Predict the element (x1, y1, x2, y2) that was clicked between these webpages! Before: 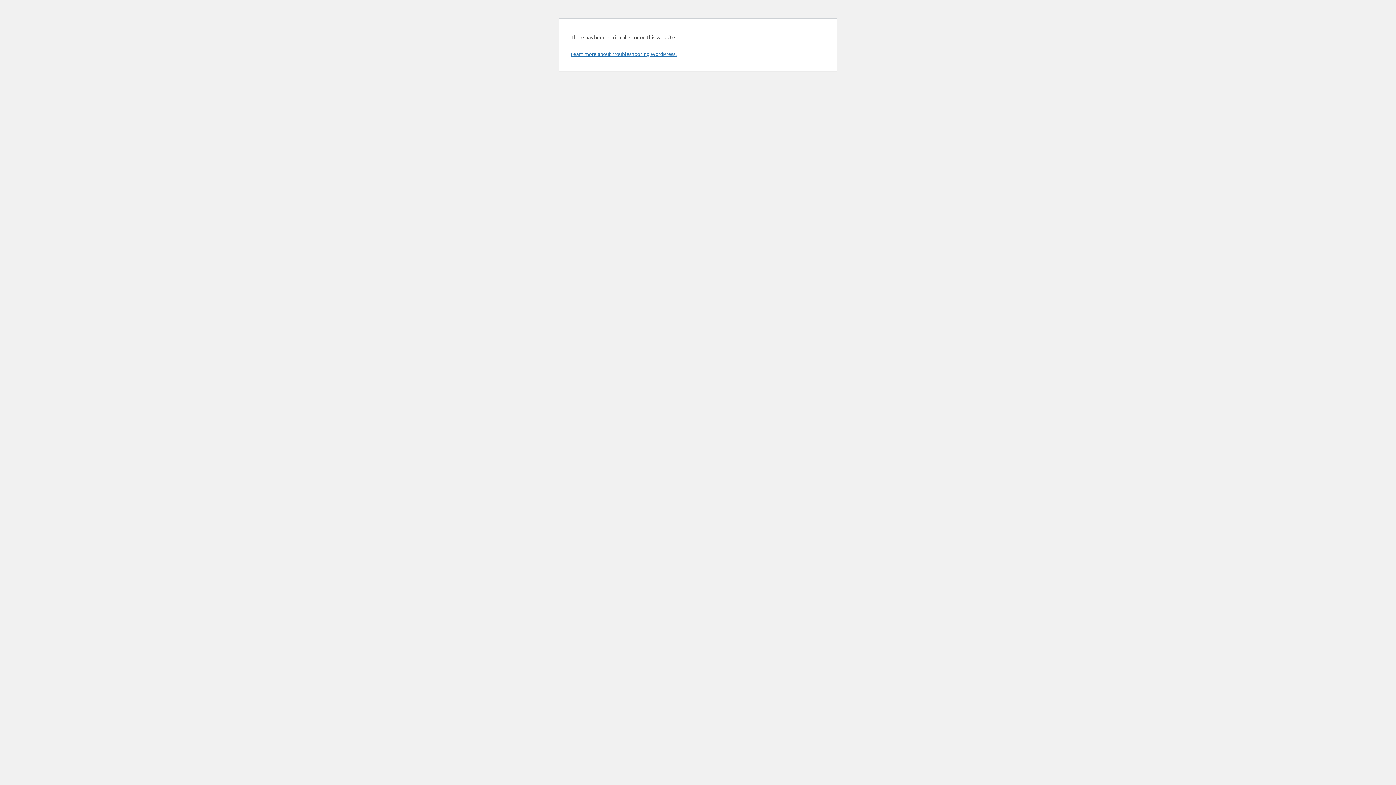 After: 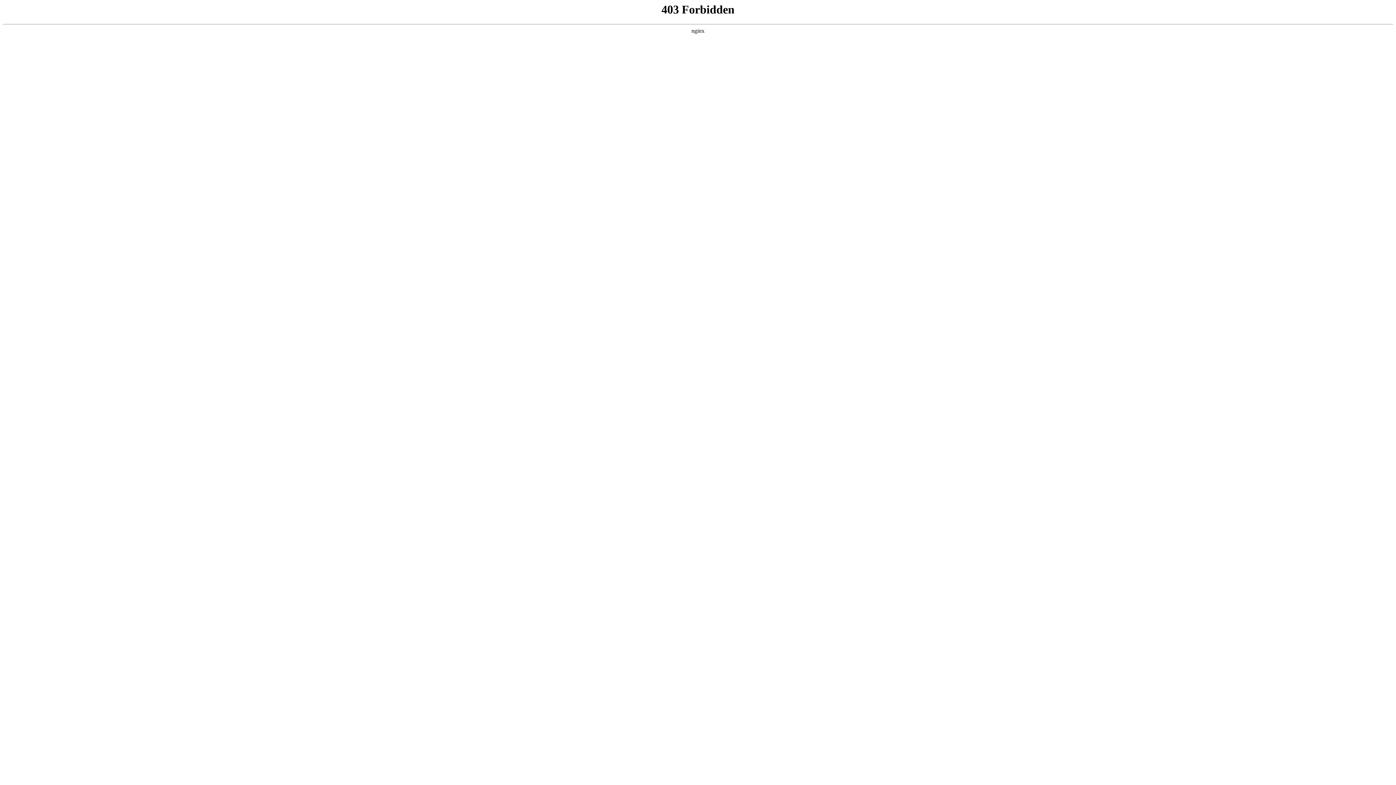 Action: label: Learn more about troubleshooting WordPress. bbox: (570, 50, 676, 57)